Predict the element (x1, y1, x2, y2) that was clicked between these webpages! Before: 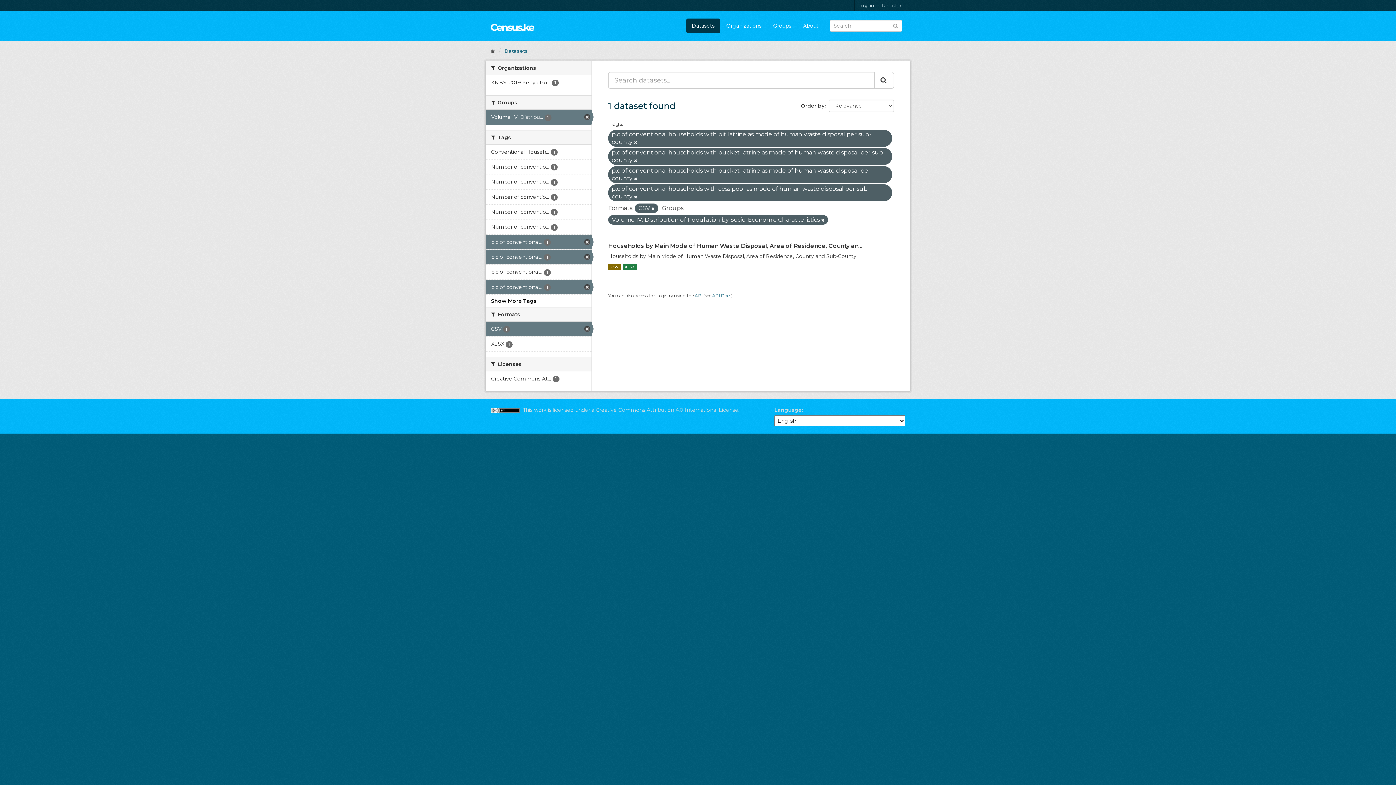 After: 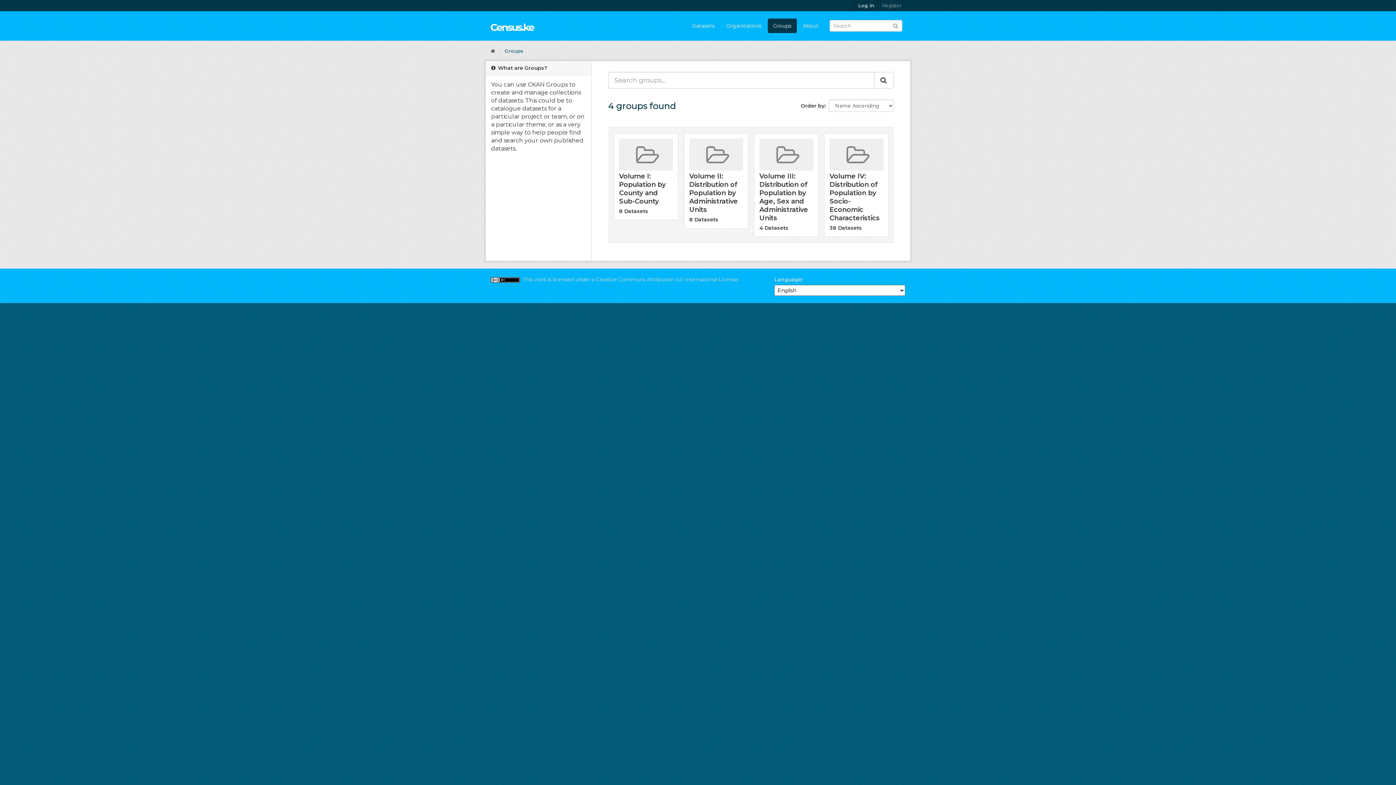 Action: label: Groups bbox: (768, 18, 797, 33)